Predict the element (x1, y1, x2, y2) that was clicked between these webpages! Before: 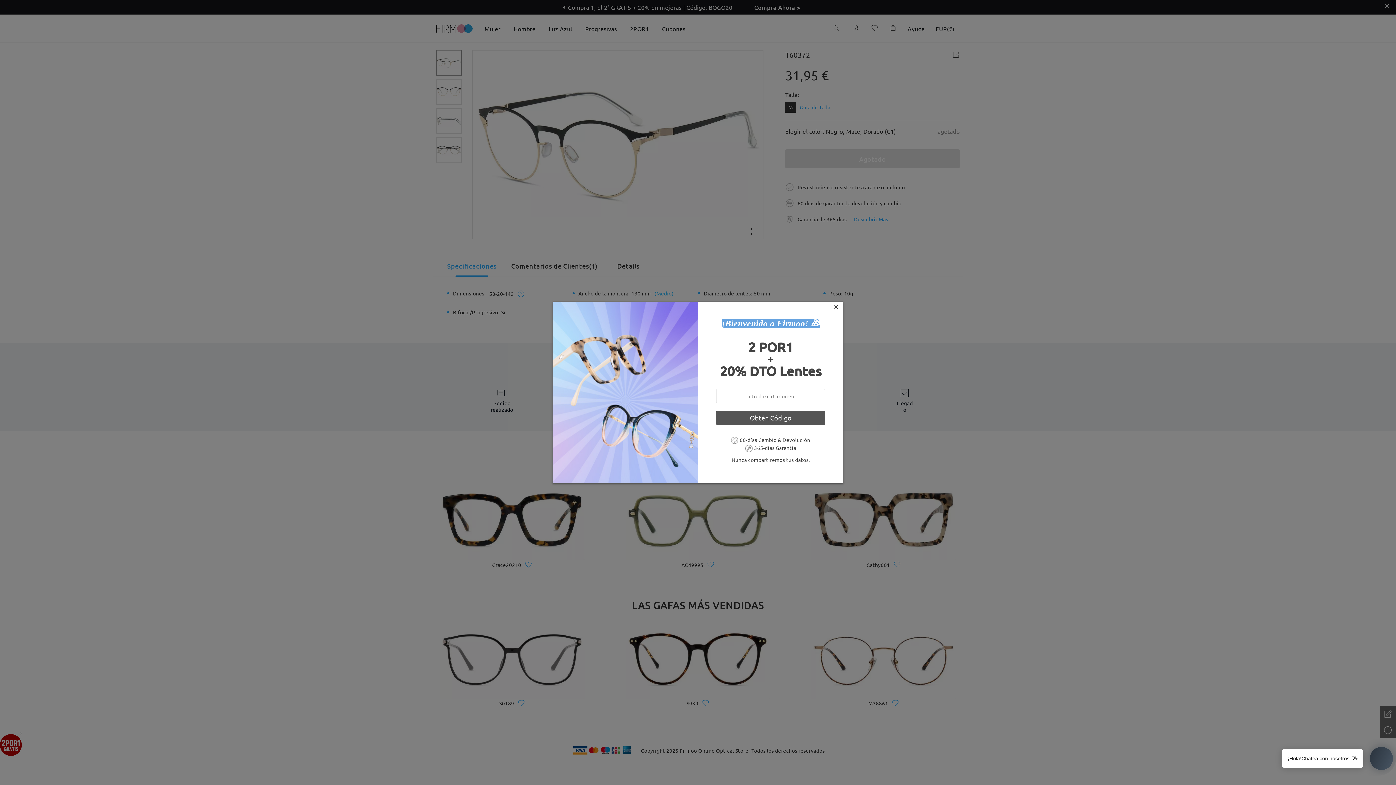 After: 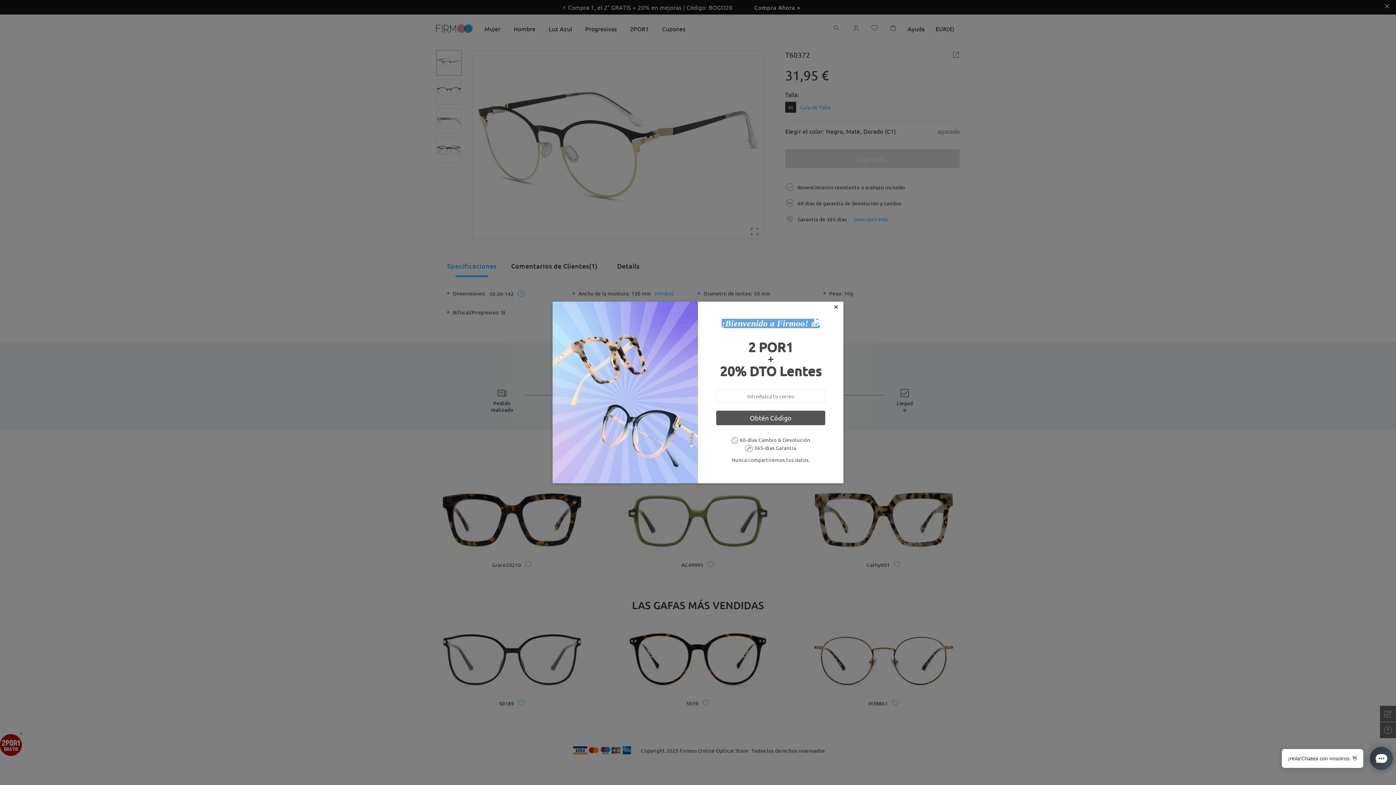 Action: bbox: (716, 410, 825, 425) label: Obtén Código